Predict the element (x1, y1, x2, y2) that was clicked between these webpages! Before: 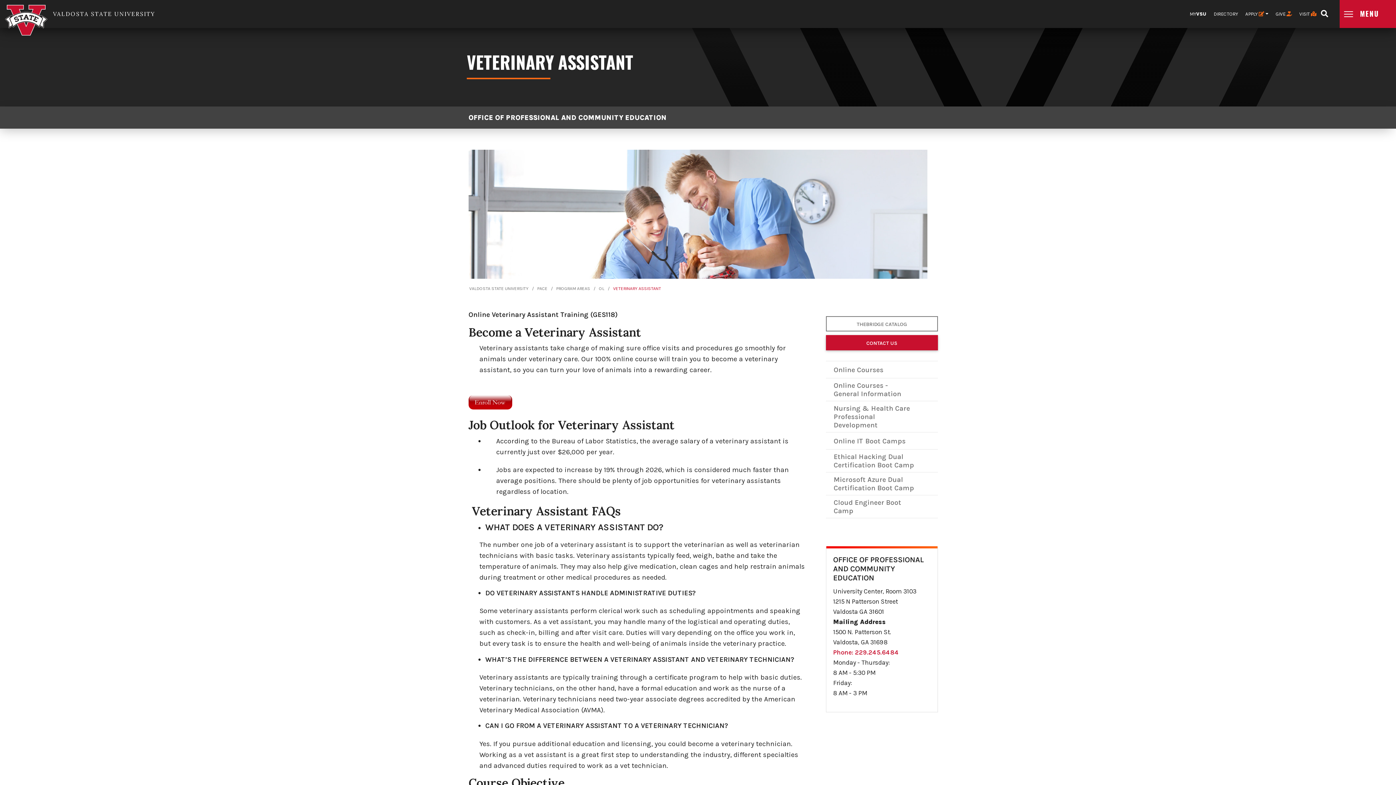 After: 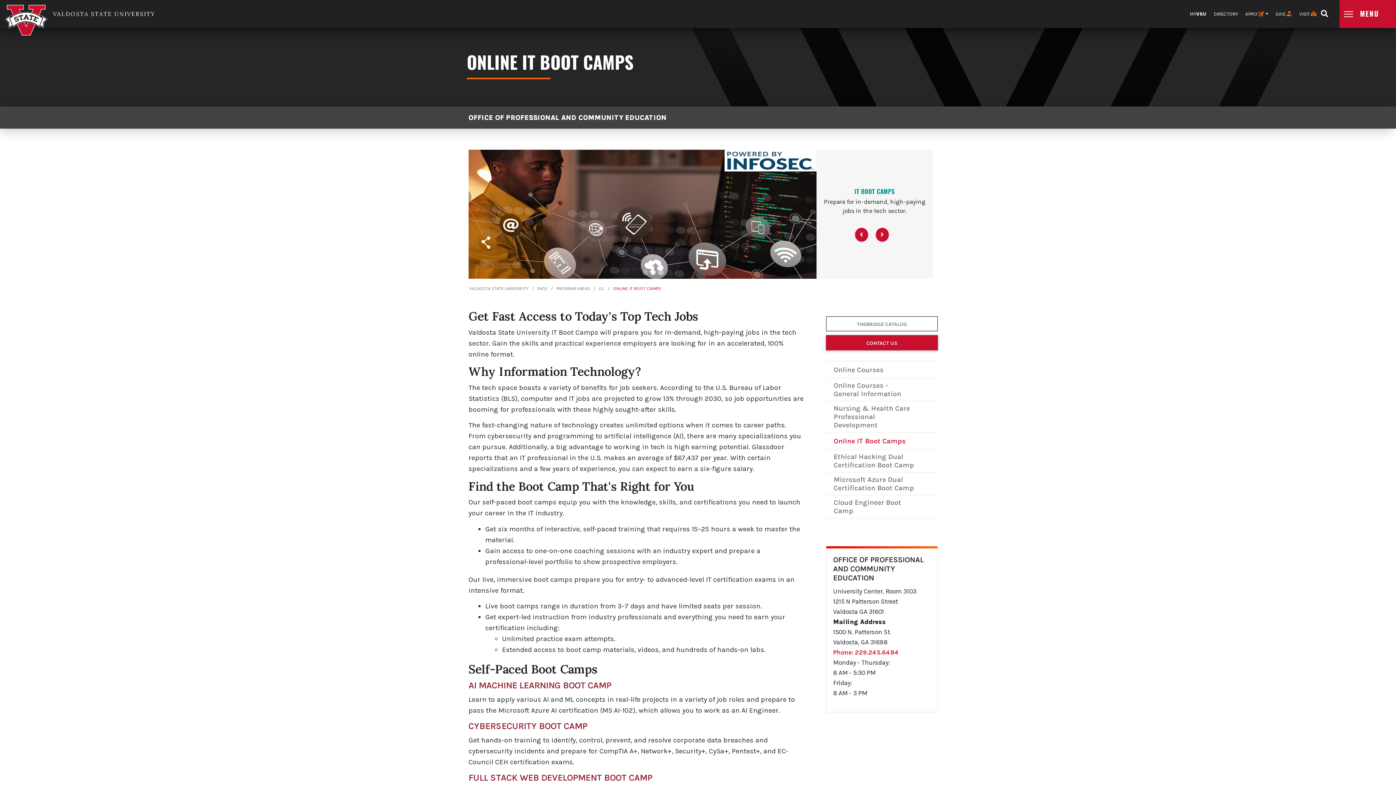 Action: bbox: (826, 432, 931, 449) label: Online IT Boot Camps